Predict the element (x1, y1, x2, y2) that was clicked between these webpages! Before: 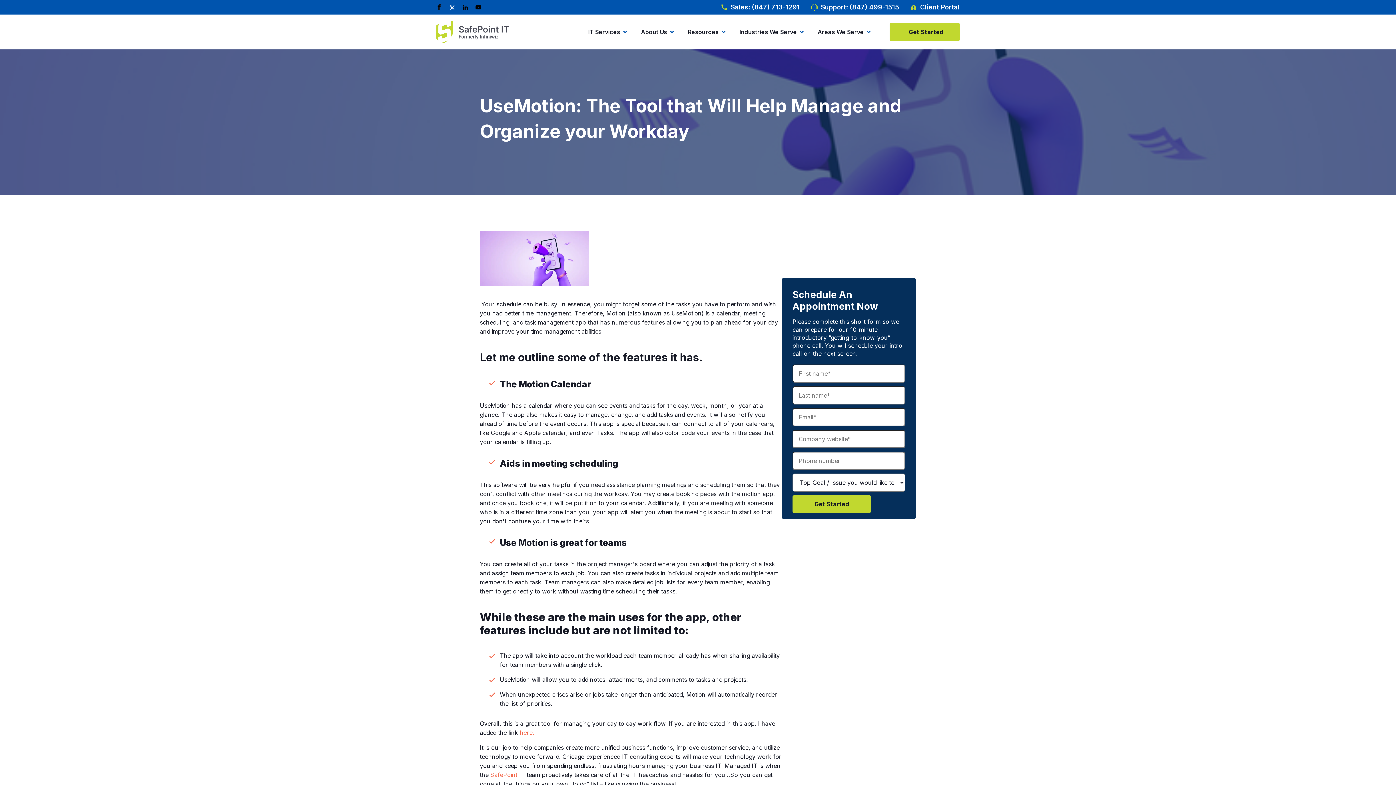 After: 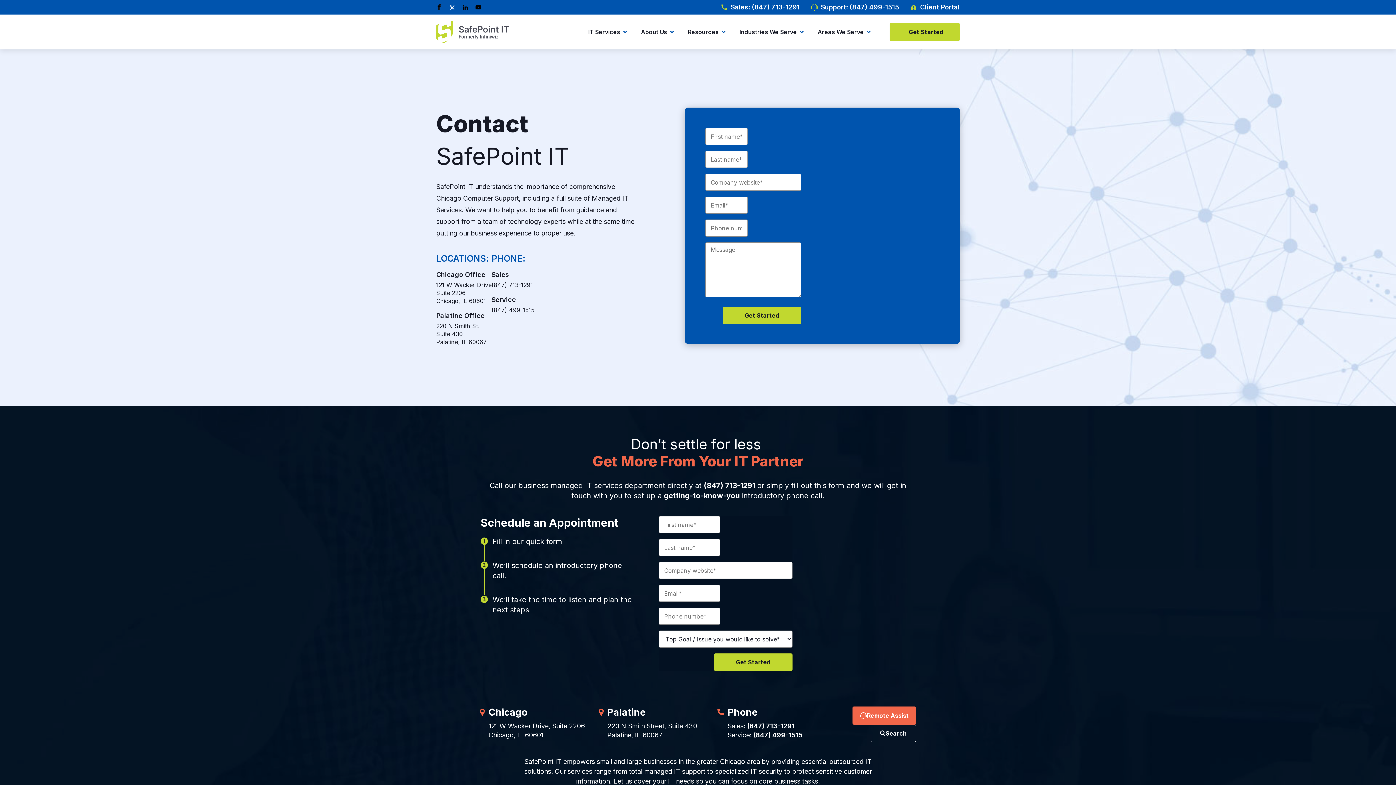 Action: label: Get Started bbox: (889, 22, 960, 41)